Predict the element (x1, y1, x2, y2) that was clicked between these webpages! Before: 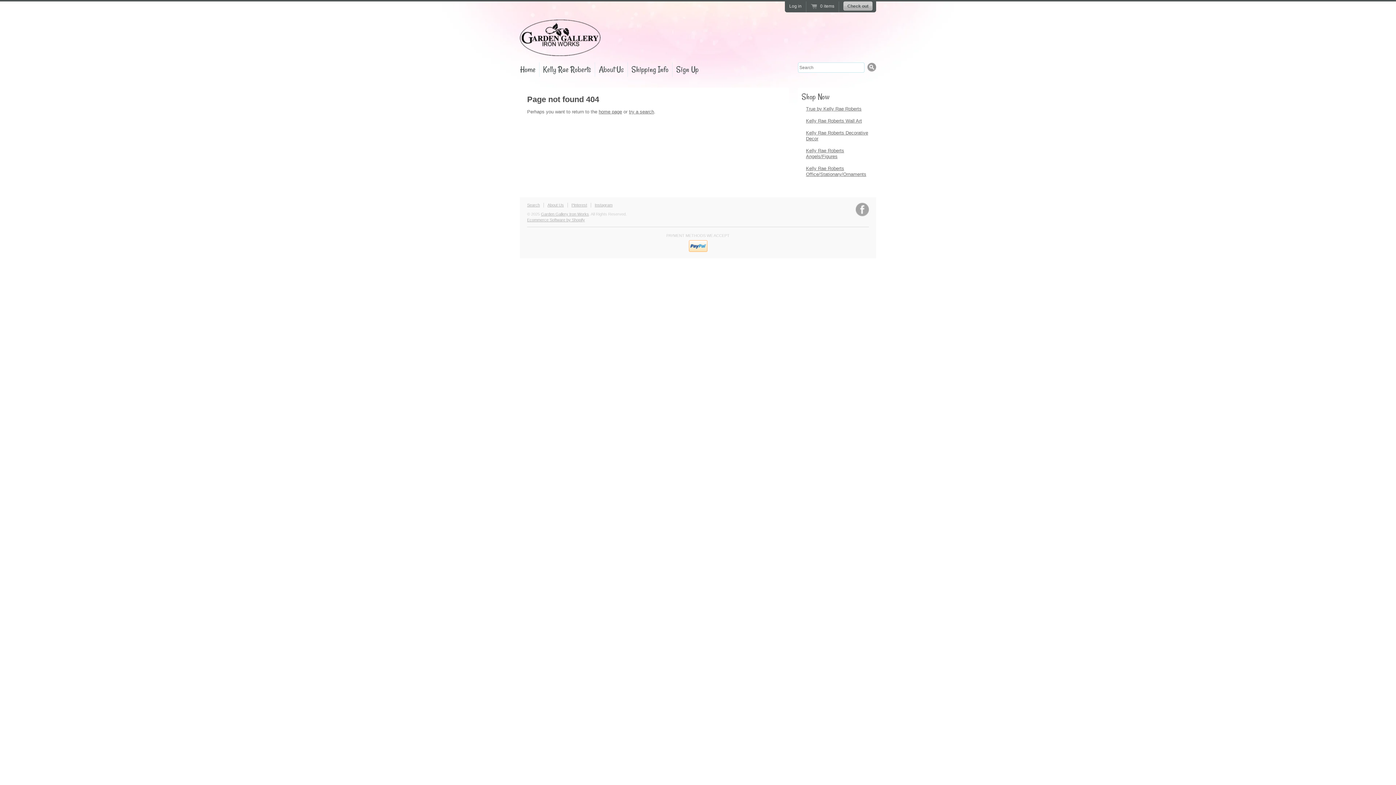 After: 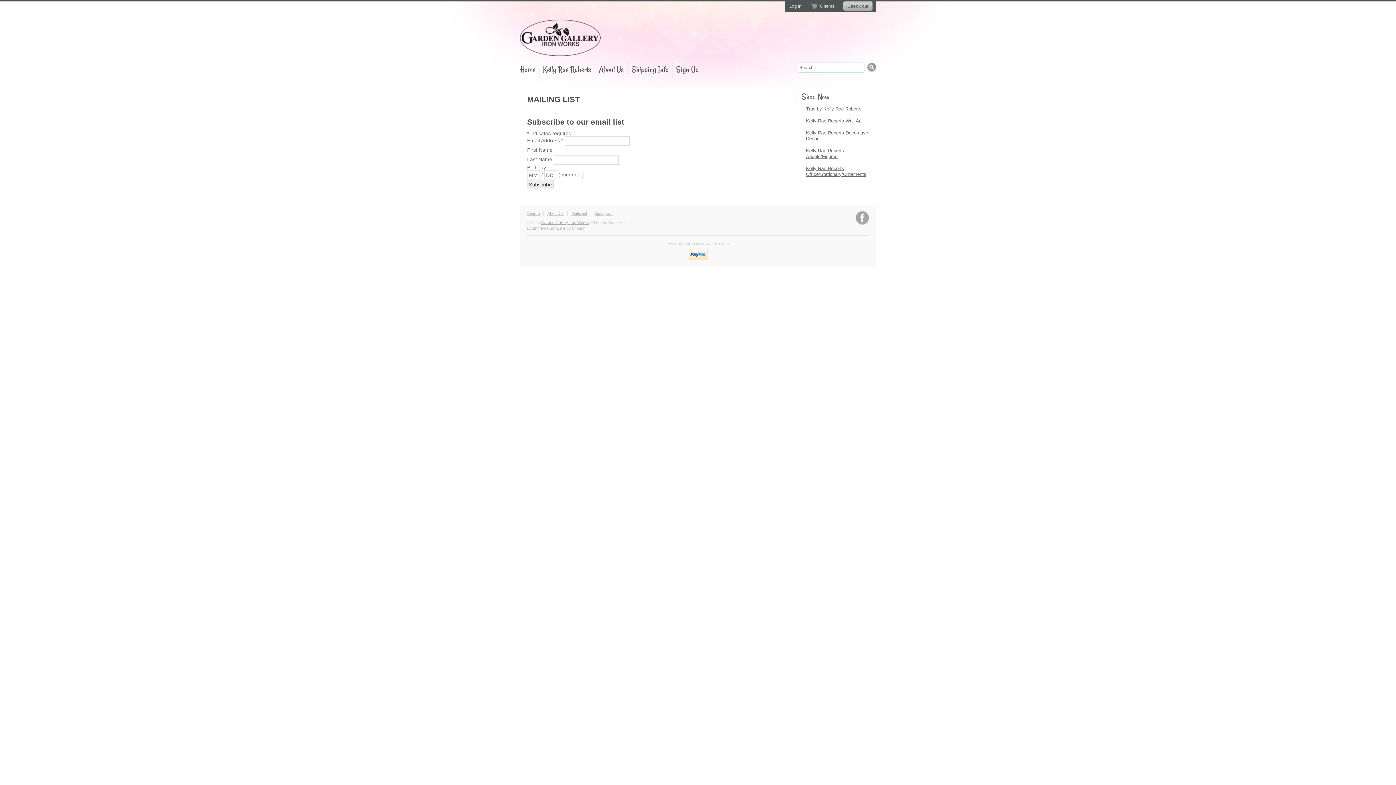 Action: bbox: (672, 62, 702, 76) label: Sign Up